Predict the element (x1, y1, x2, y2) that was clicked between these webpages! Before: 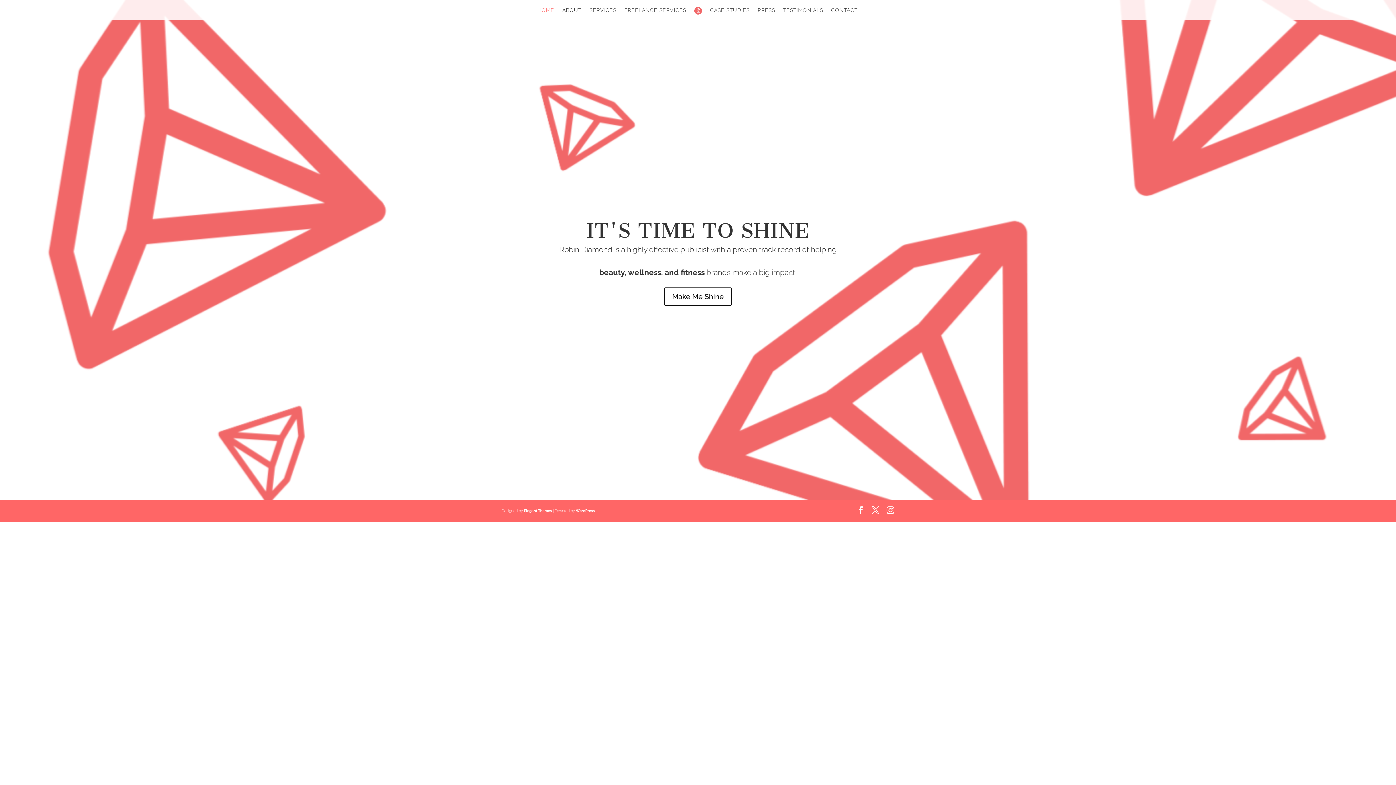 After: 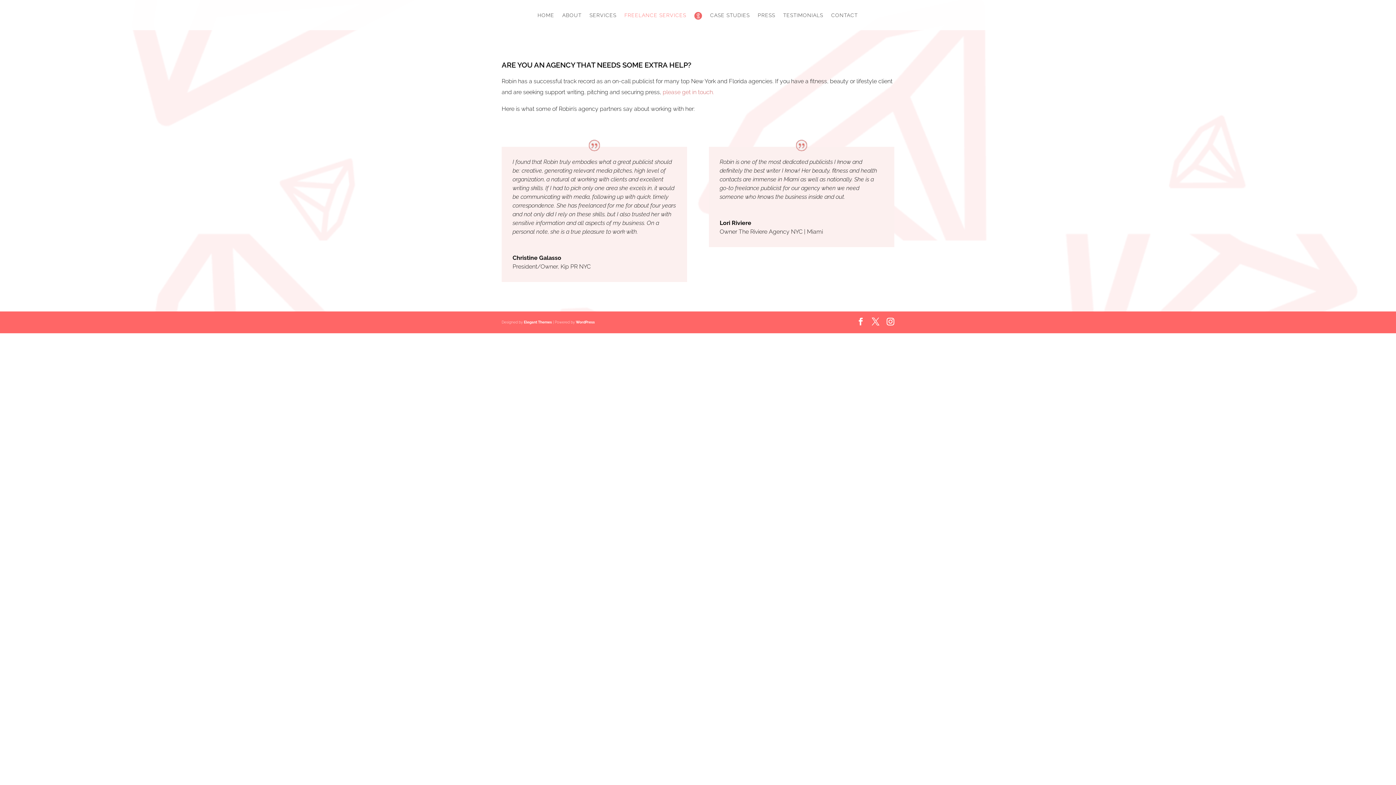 Action: bbox: (624, 7, 686, 20) label: FREELANCE SERVICES